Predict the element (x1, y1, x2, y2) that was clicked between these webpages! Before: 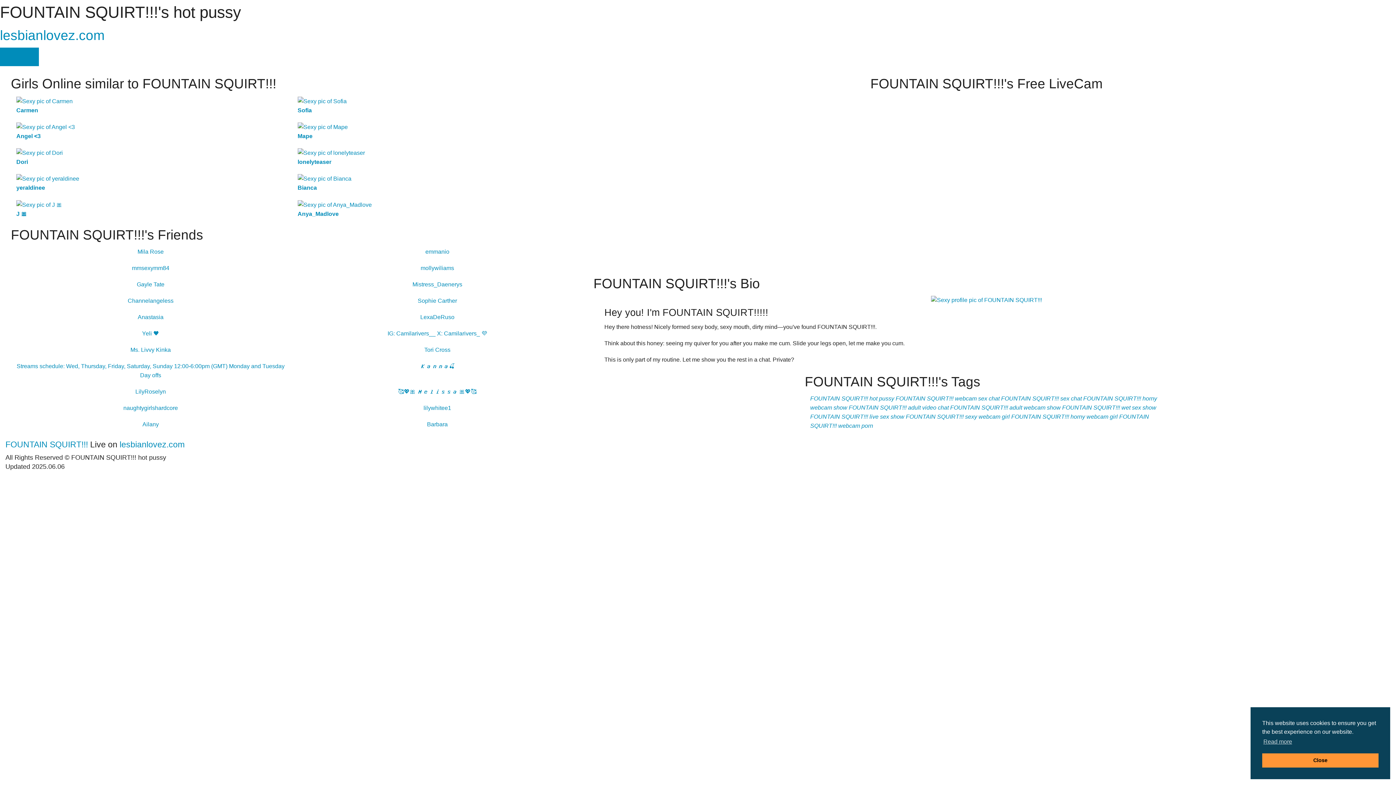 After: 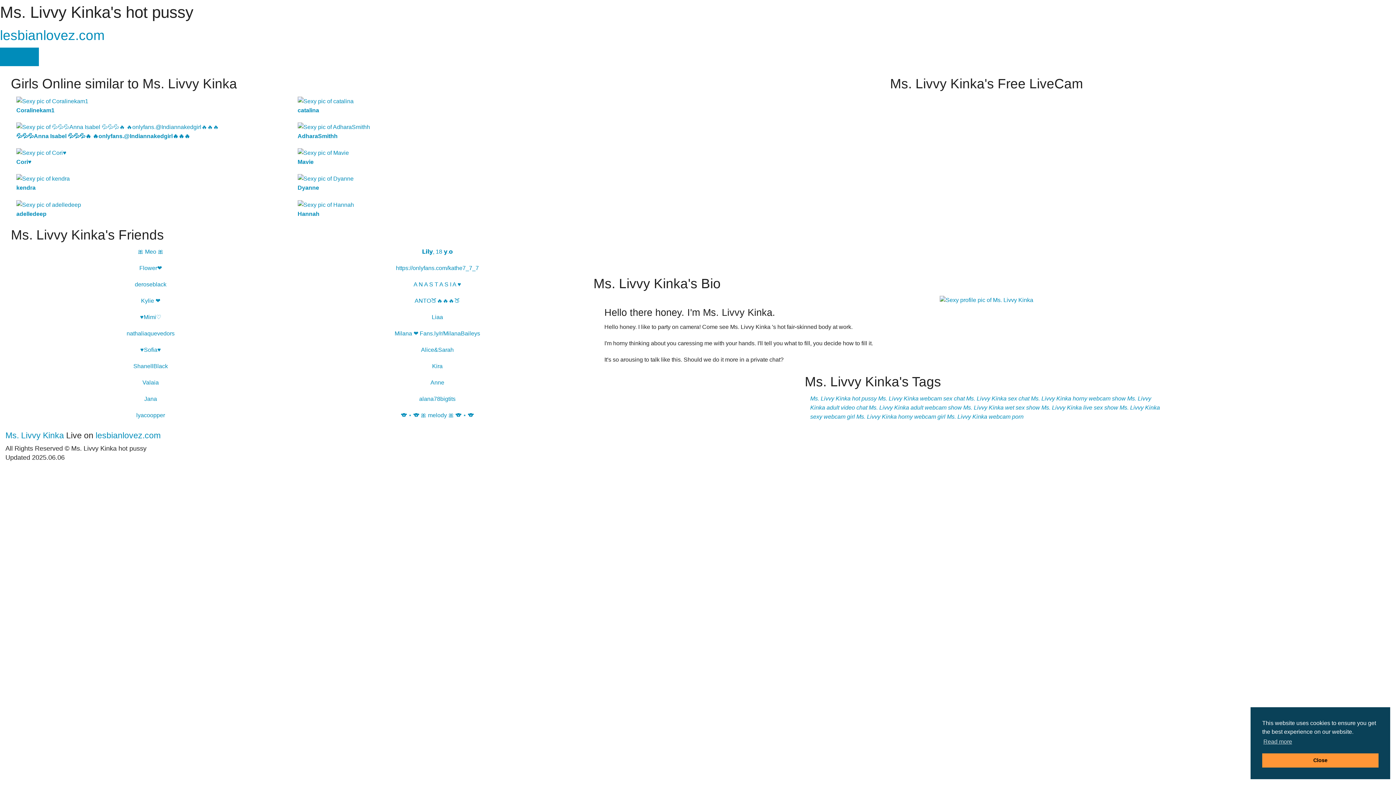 Action: bbox: (130, 346, 170, 352) label: Ms. Livvy Kinka